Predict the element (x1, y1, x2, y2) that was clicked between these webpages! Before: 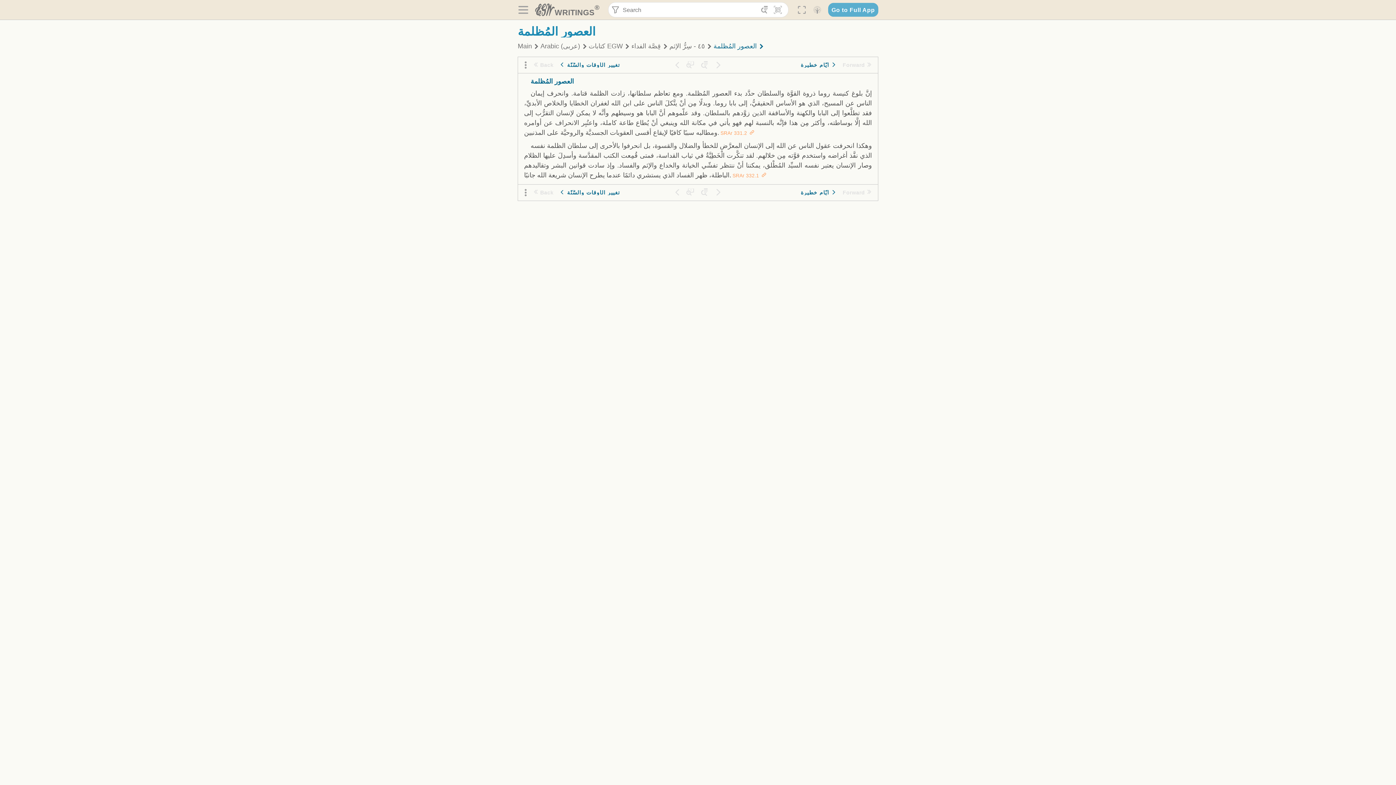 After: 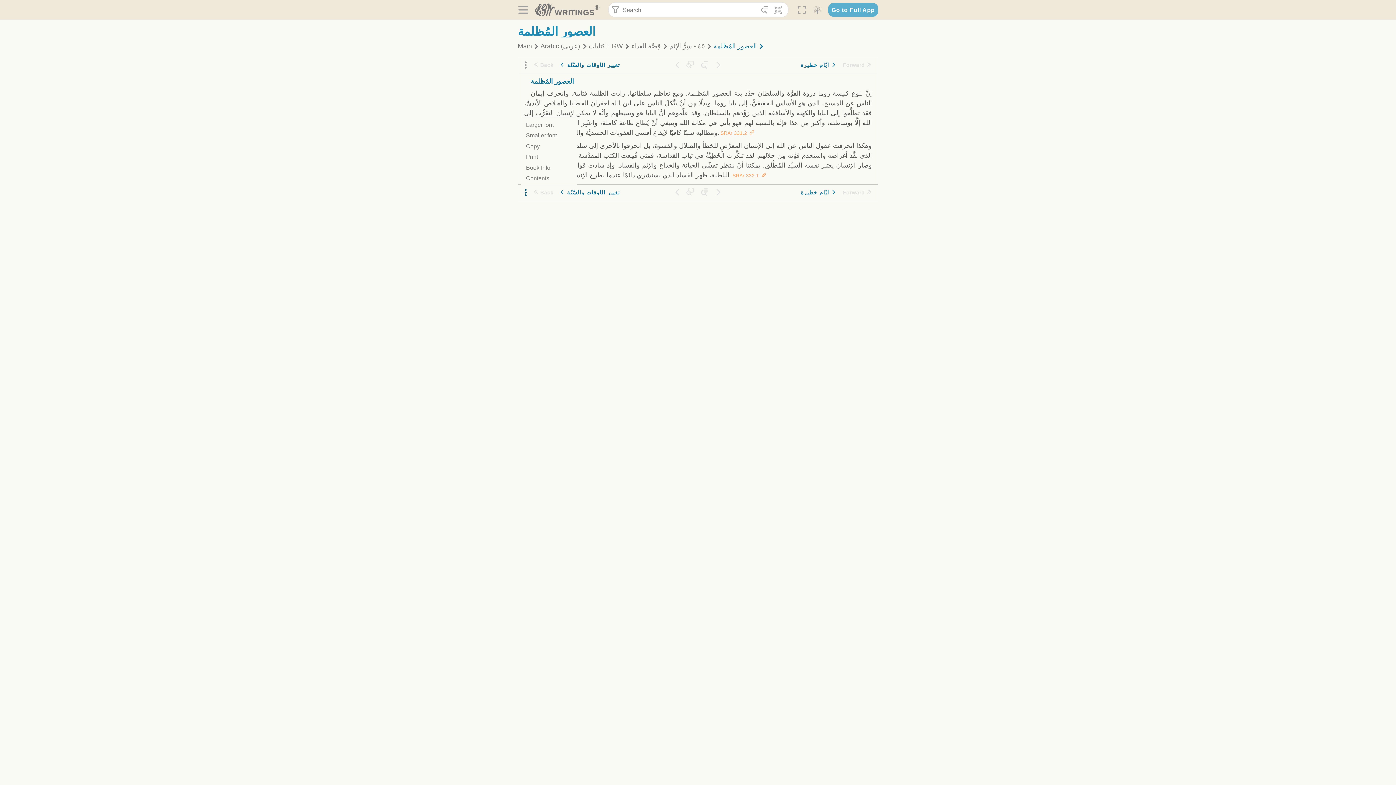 Action: label: Reader Tools bbox: (521, 186, 530, 199)